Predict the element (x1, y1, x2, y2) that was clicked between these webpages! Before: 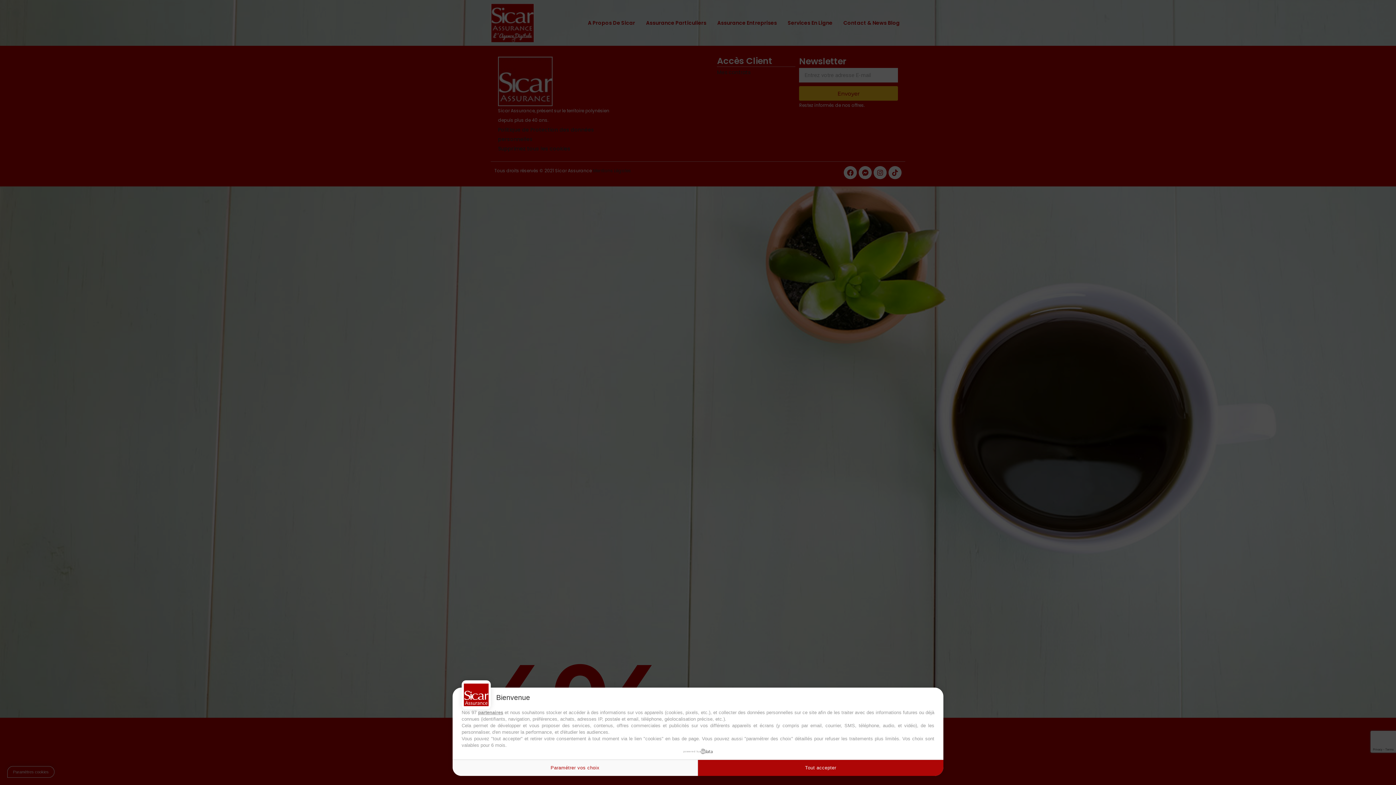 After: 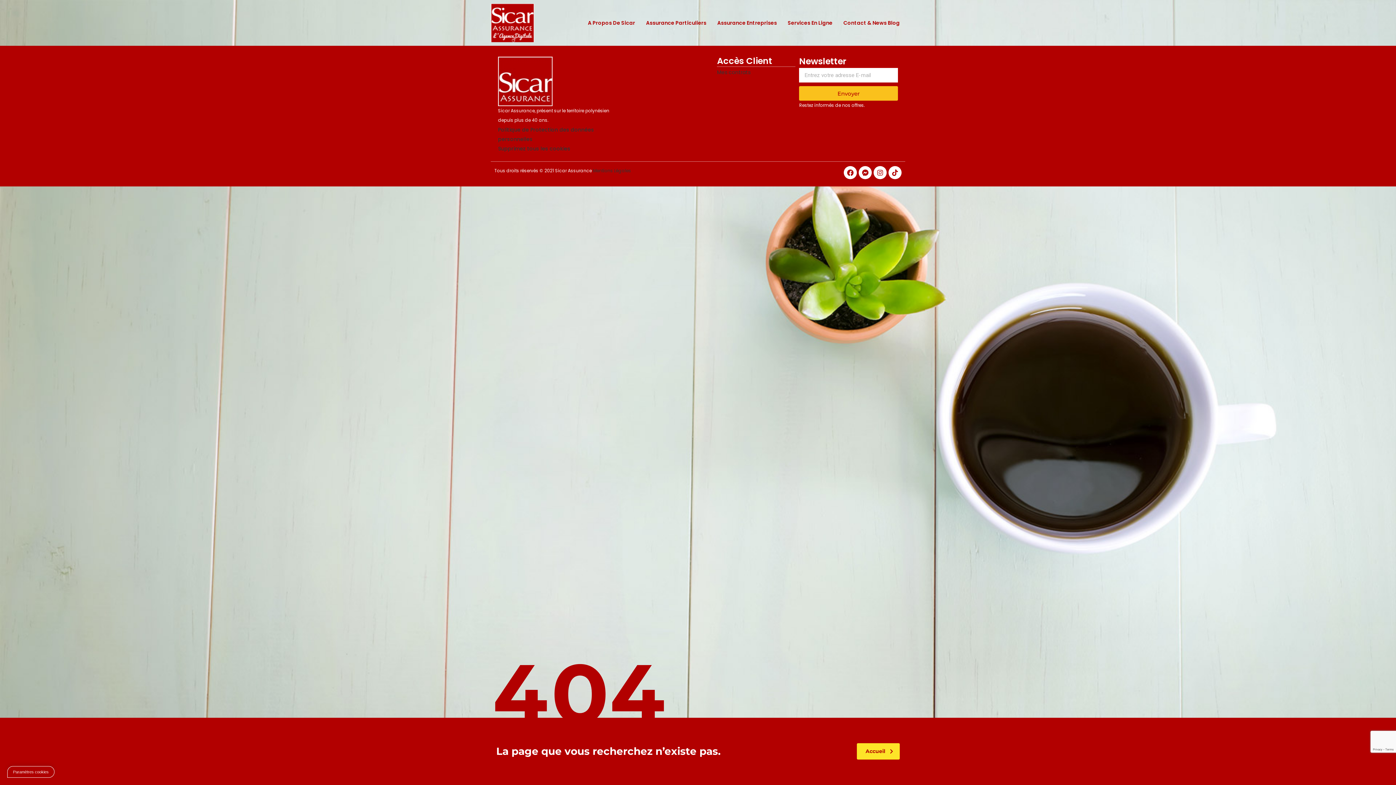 Action: bbox: (698, 760, 943, 776) label: Tout accepter